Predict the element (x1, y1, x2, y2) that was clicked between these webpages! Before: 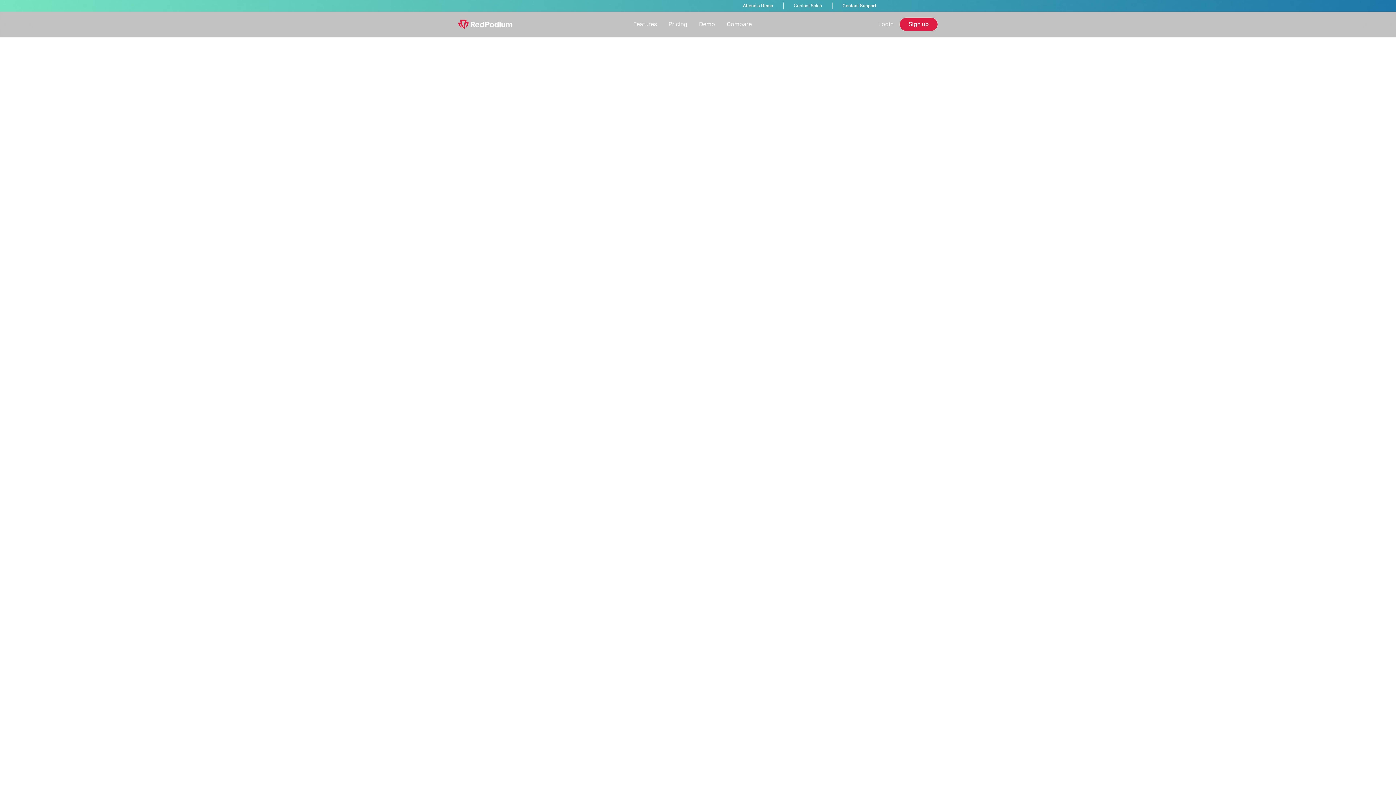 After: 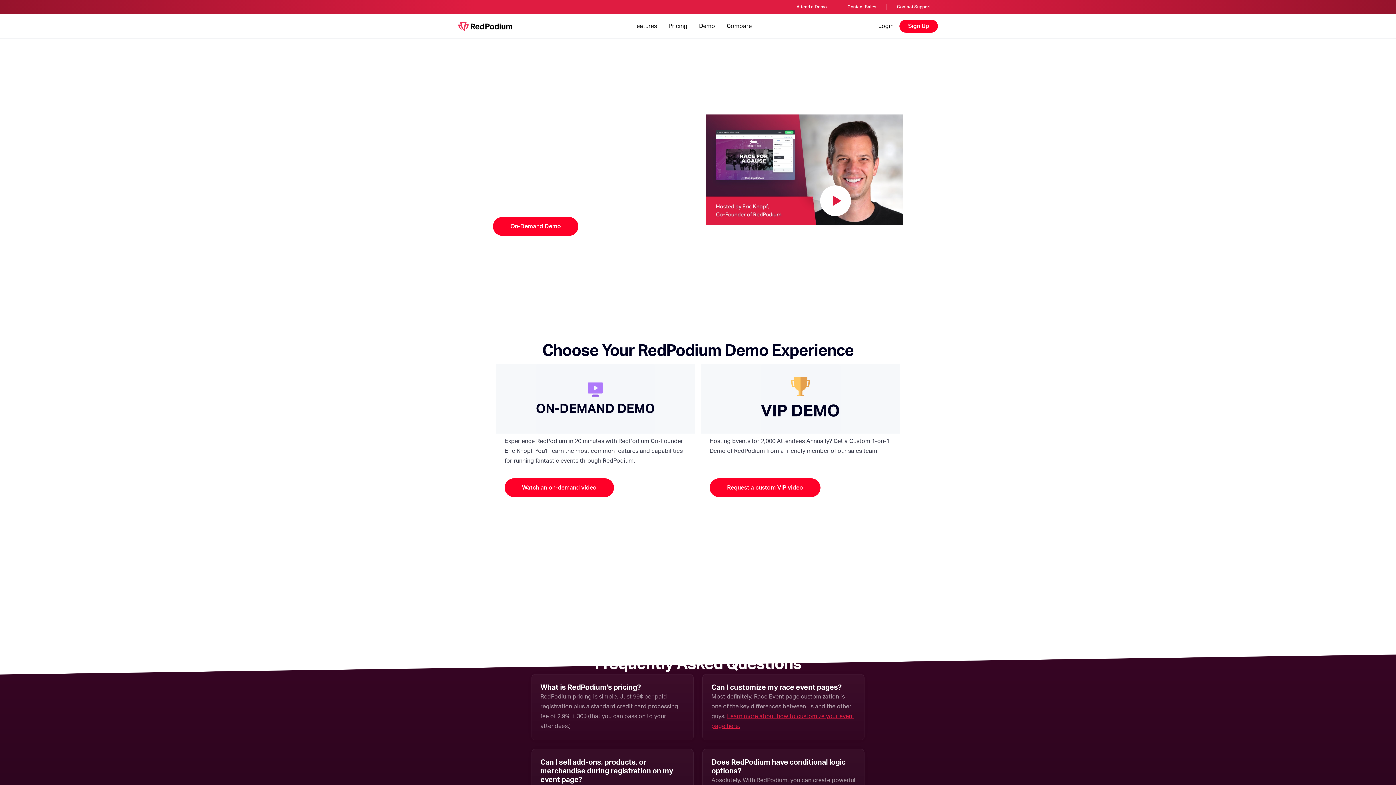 Action: bbox: (693, 18, 721, 30) label: Demo